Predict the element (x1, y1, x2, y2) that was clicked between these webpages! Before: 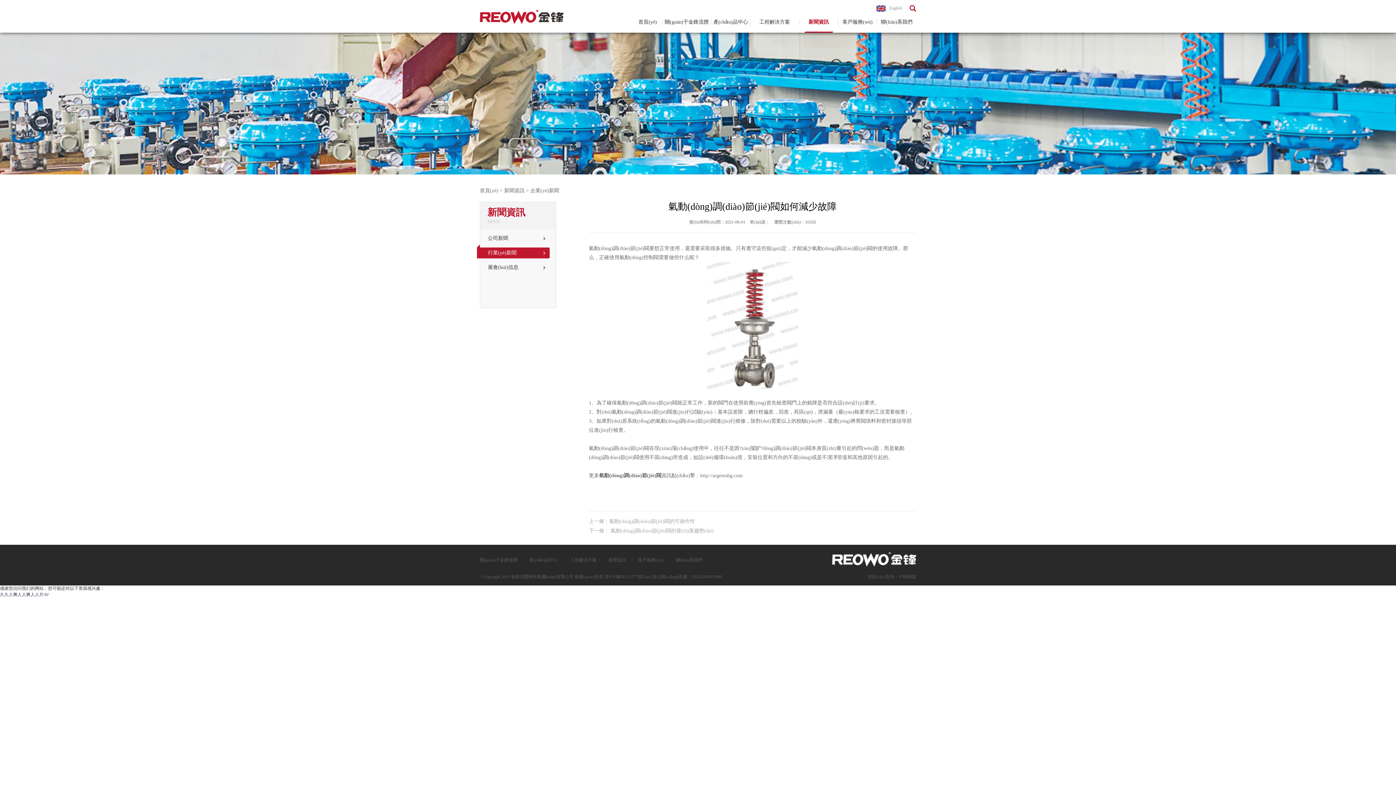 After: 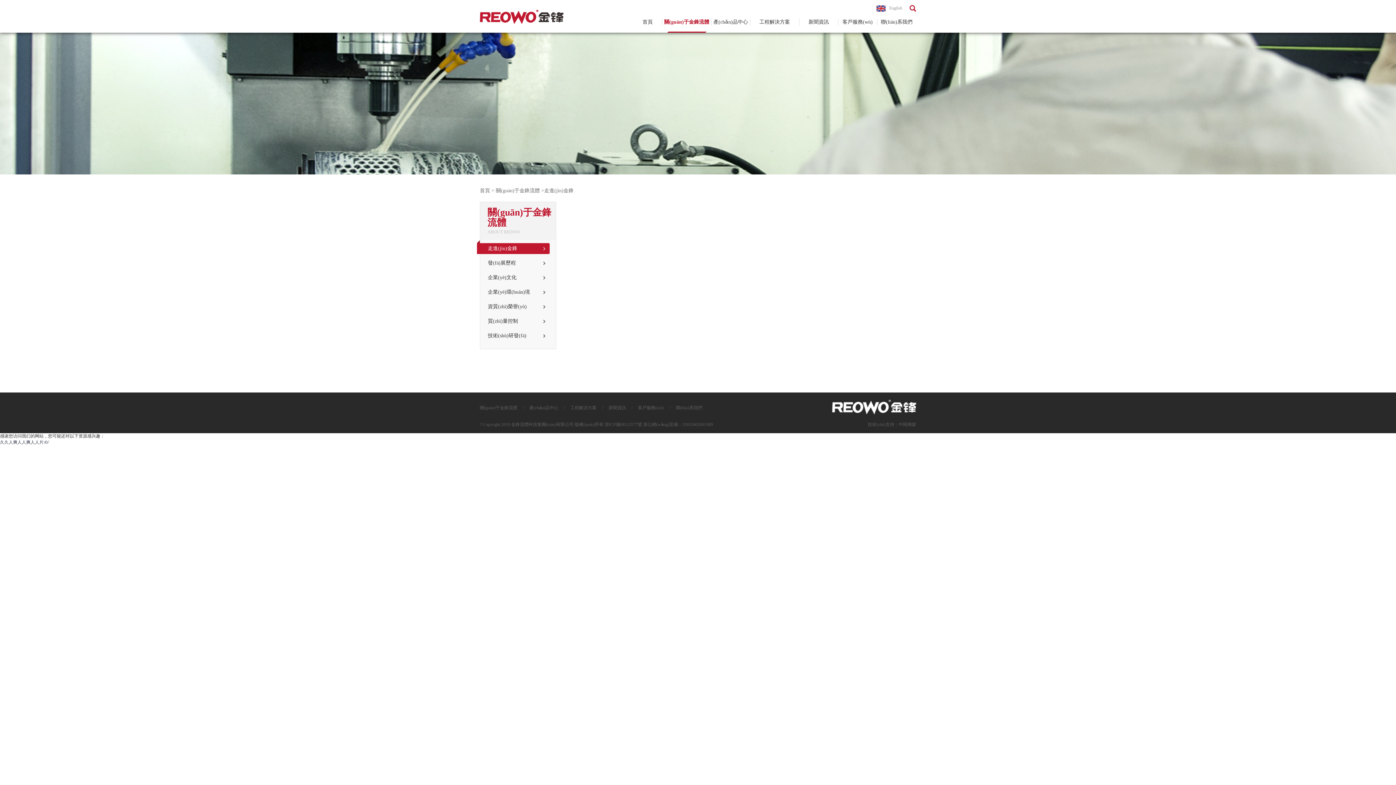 Action: bbox: (480, 557, 517, 562) label: 關(guān)于金鋒流體